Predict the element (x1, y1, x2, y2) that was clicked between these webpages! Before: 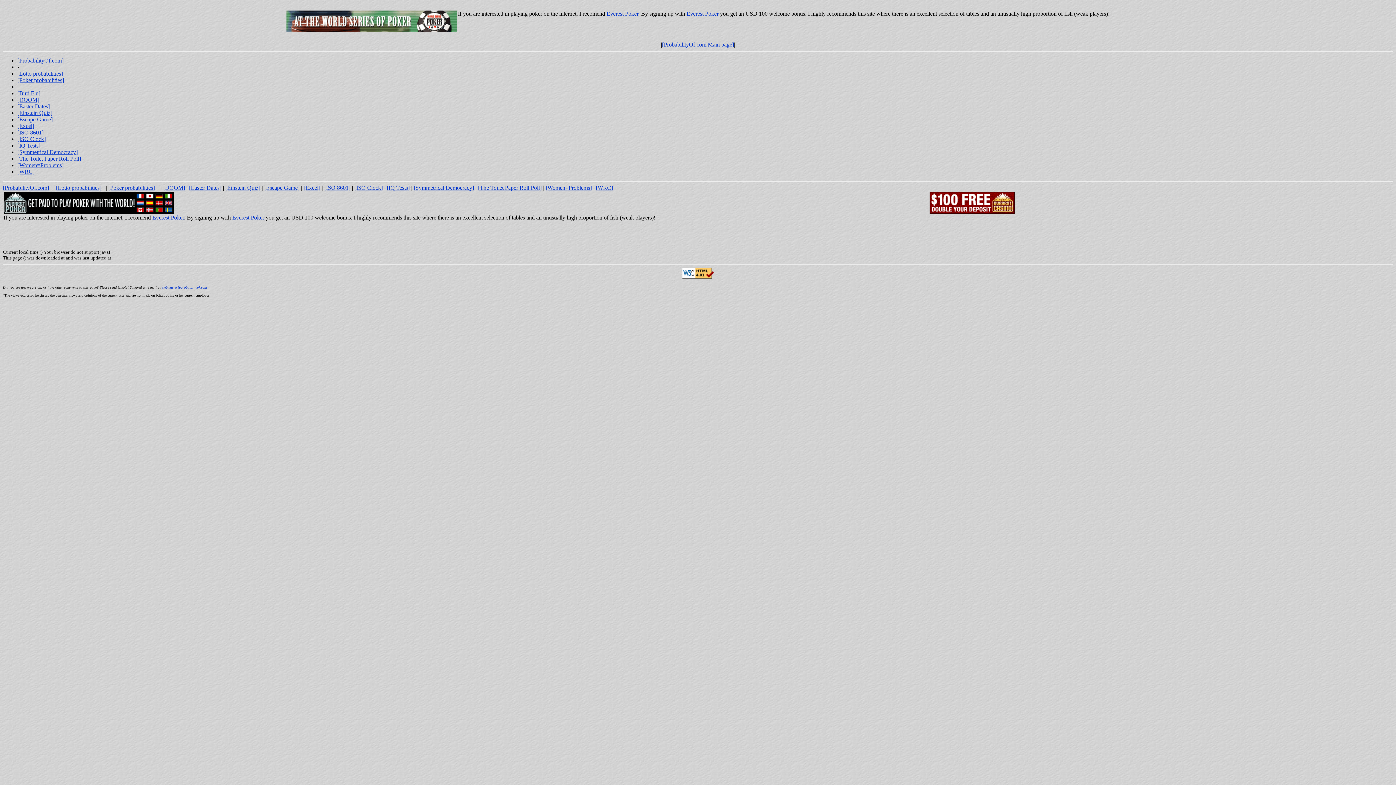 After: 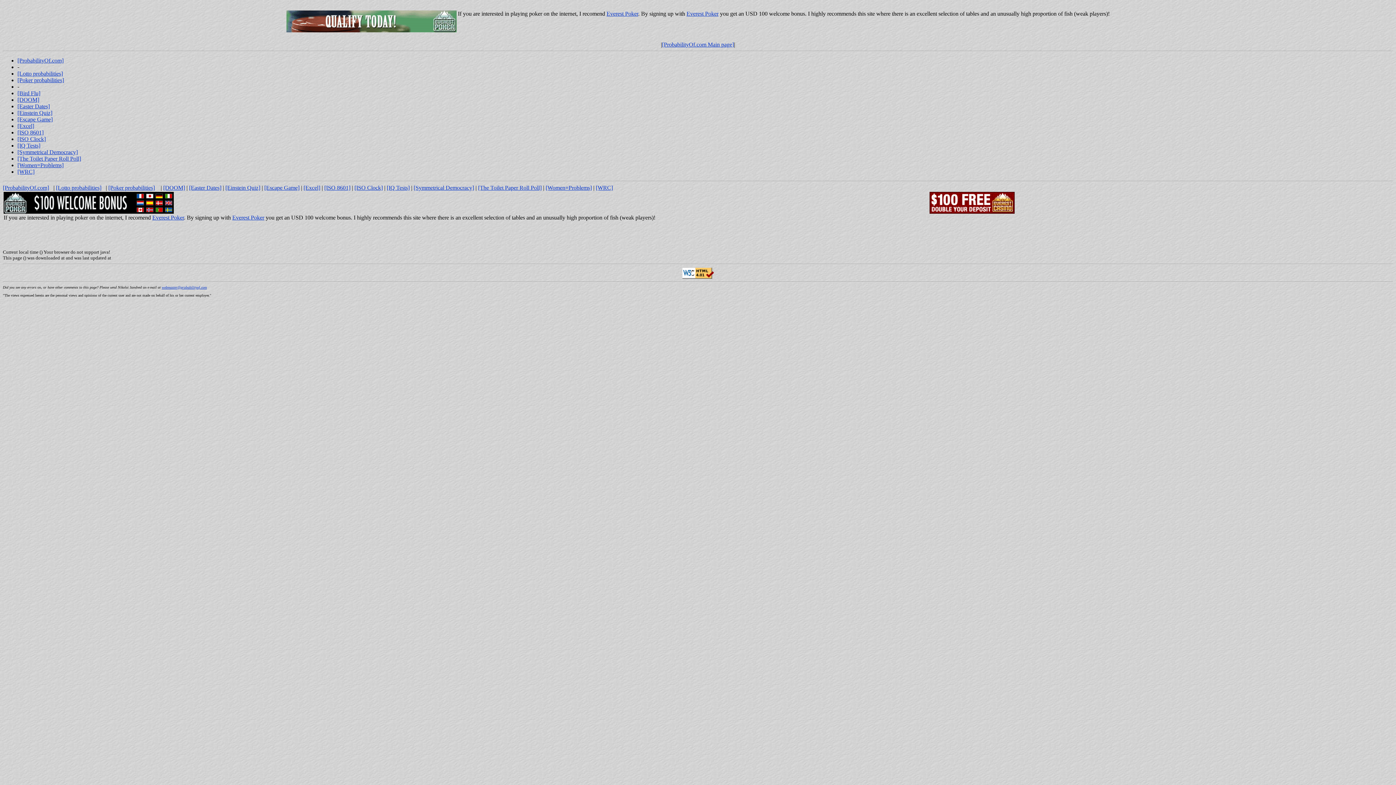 Action: bbox: (3, 197, 173, 204)